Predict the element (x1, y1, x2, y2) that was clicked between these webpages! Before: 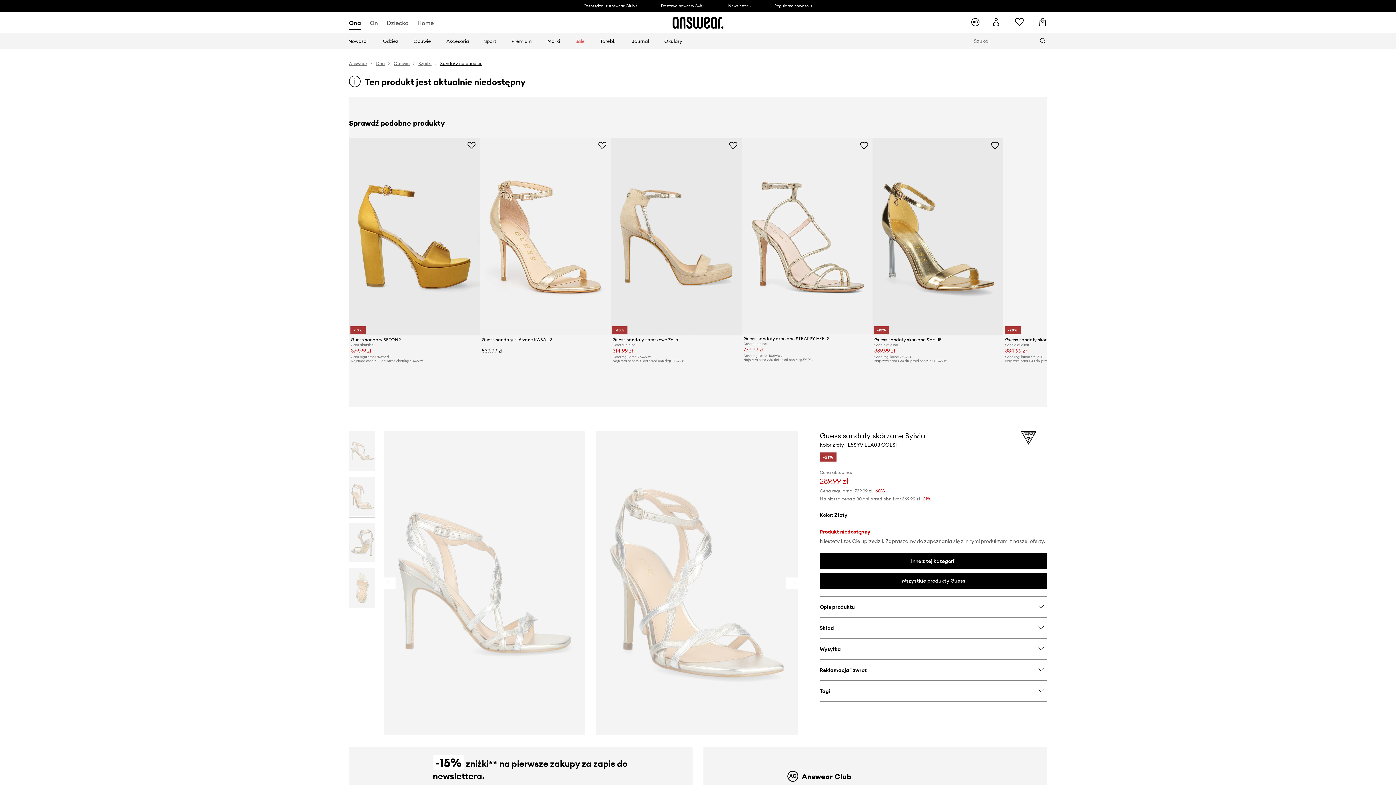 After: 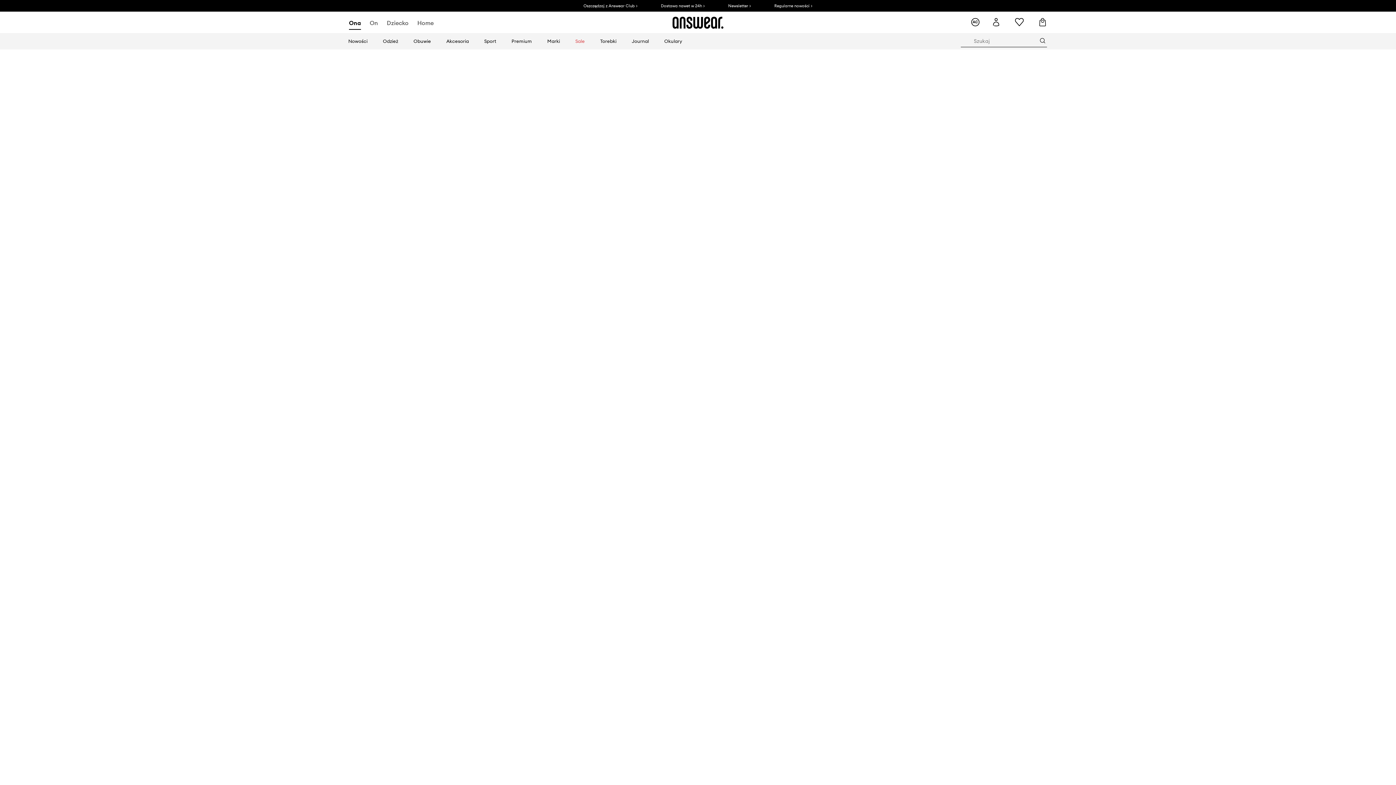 Action: label: Answear bbox: (349, 60, 367, 66)